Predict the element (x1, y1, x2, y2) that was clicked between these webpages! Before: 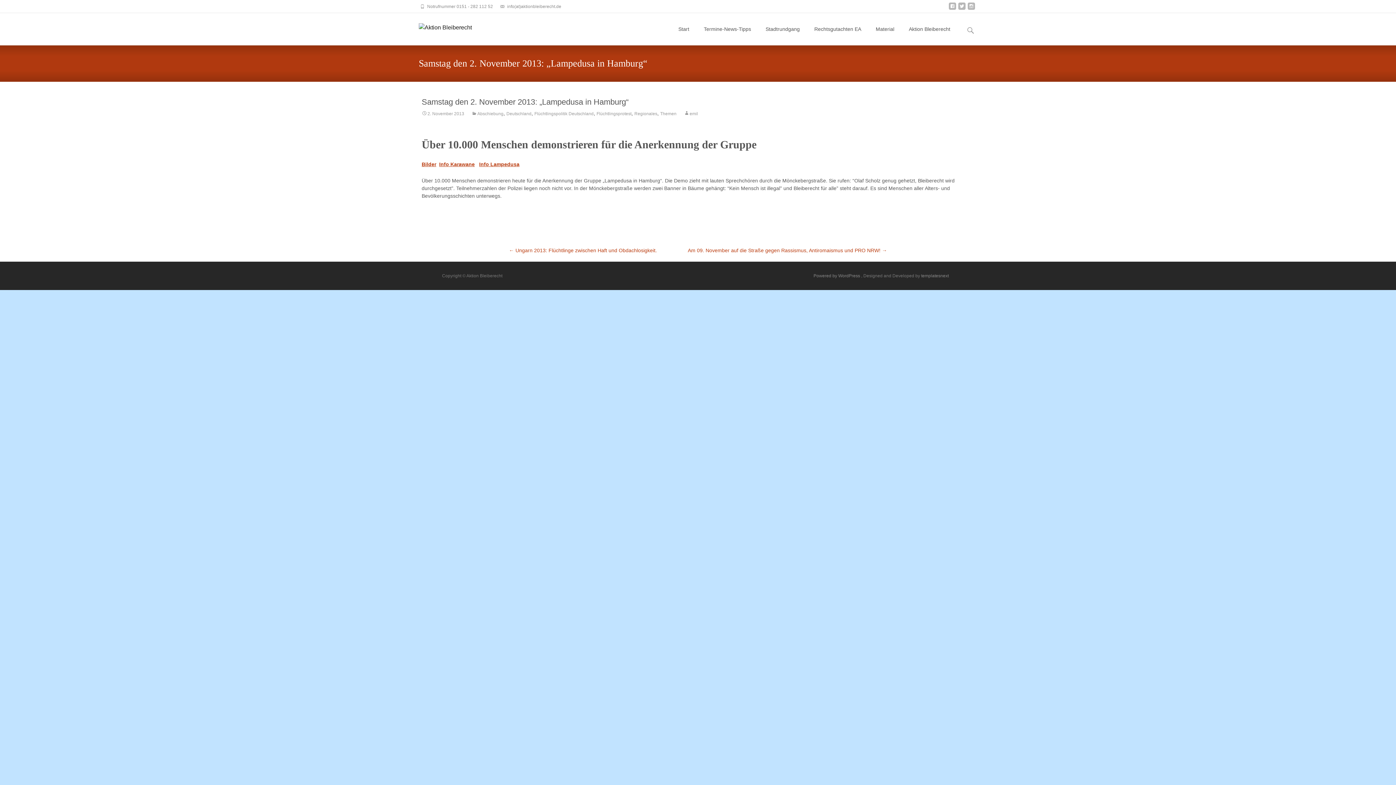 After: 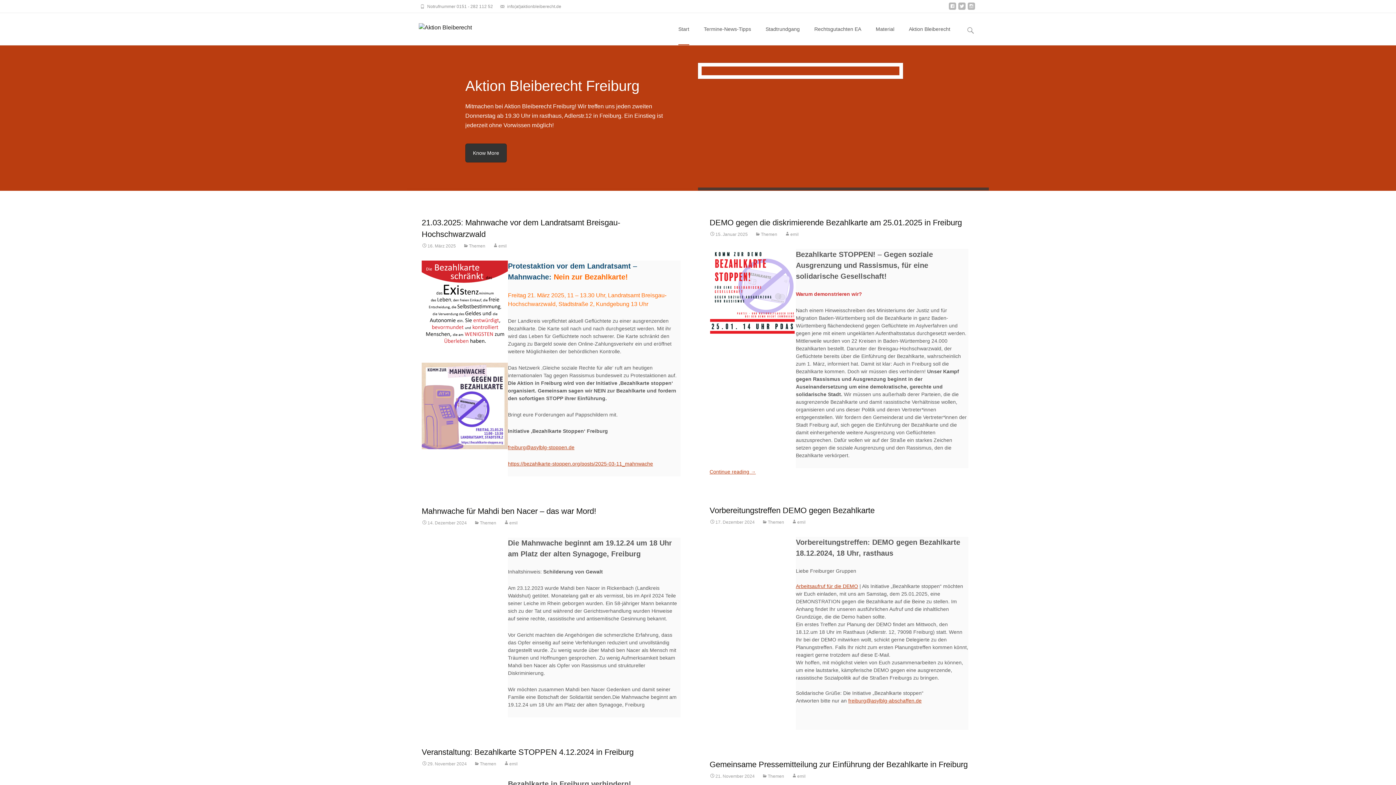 Action: bbox: (407, 13, 472, 42)